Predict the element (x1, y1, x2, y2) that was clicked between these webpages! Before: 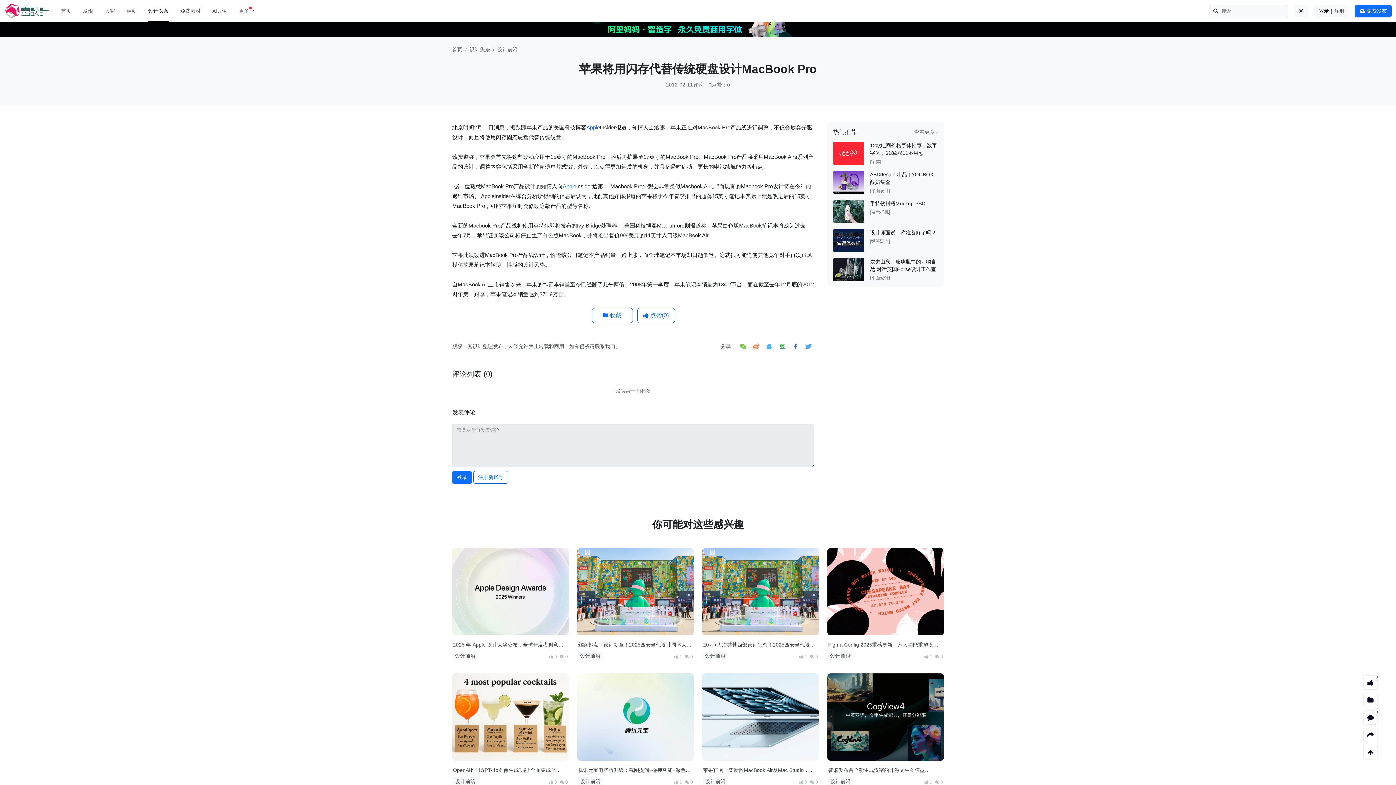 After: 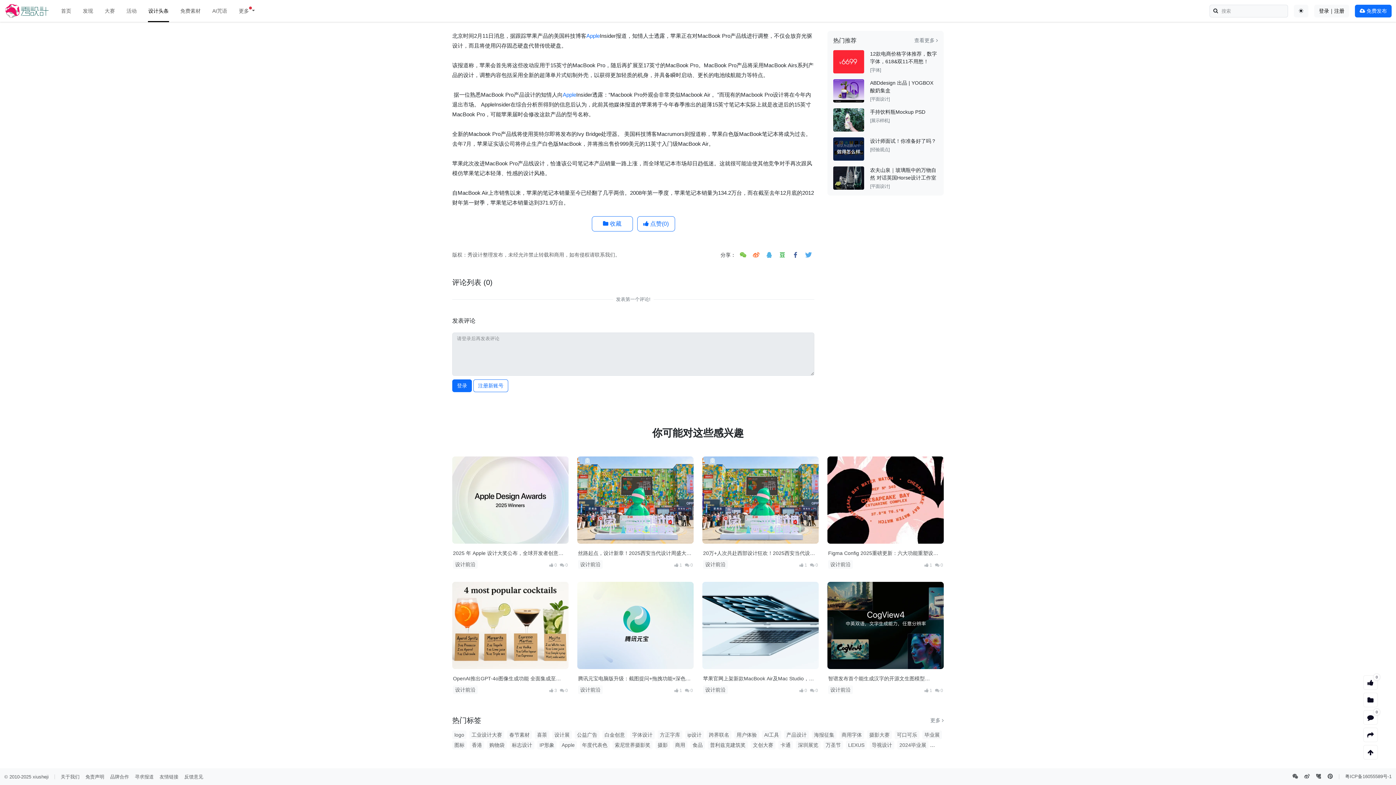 Action: bbox: (693, 81, 711, 87) label: 评论：0